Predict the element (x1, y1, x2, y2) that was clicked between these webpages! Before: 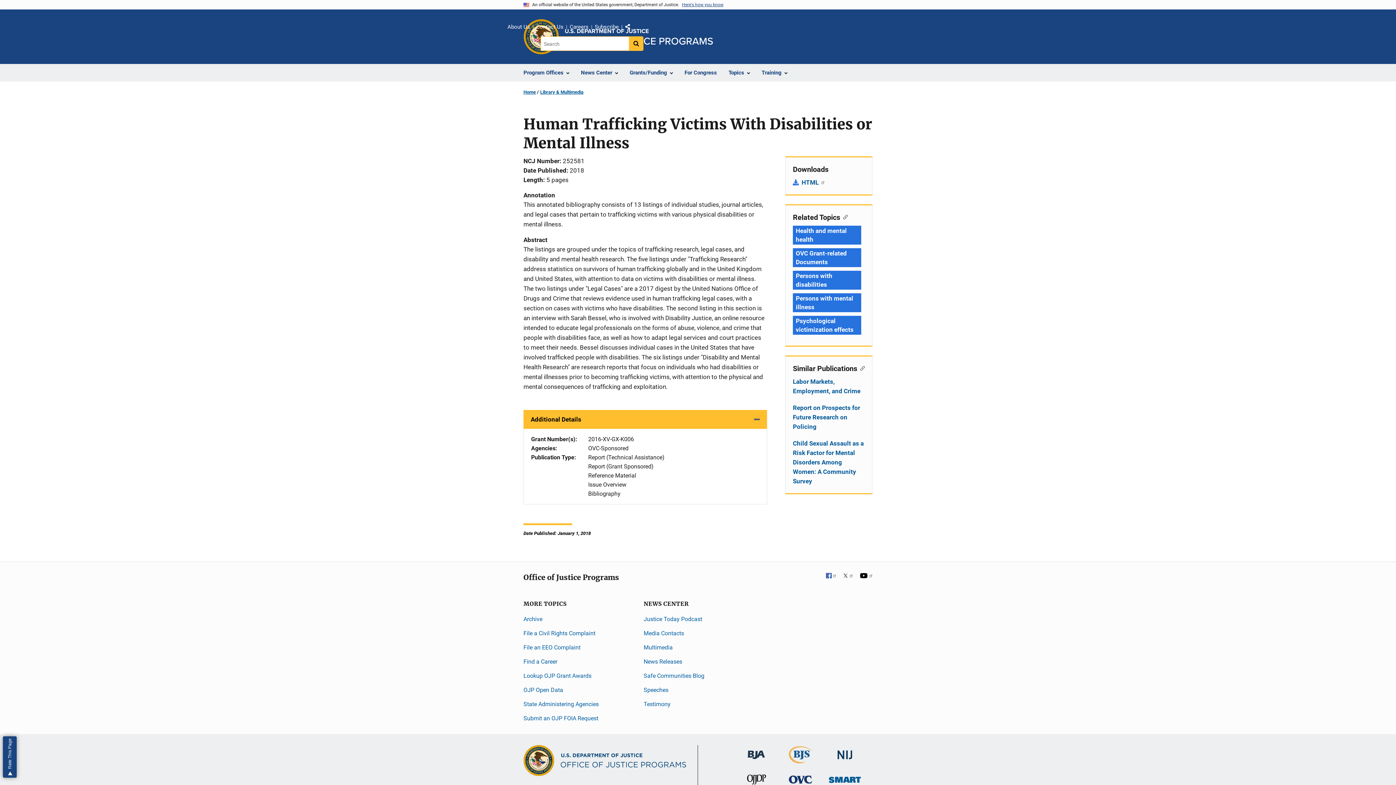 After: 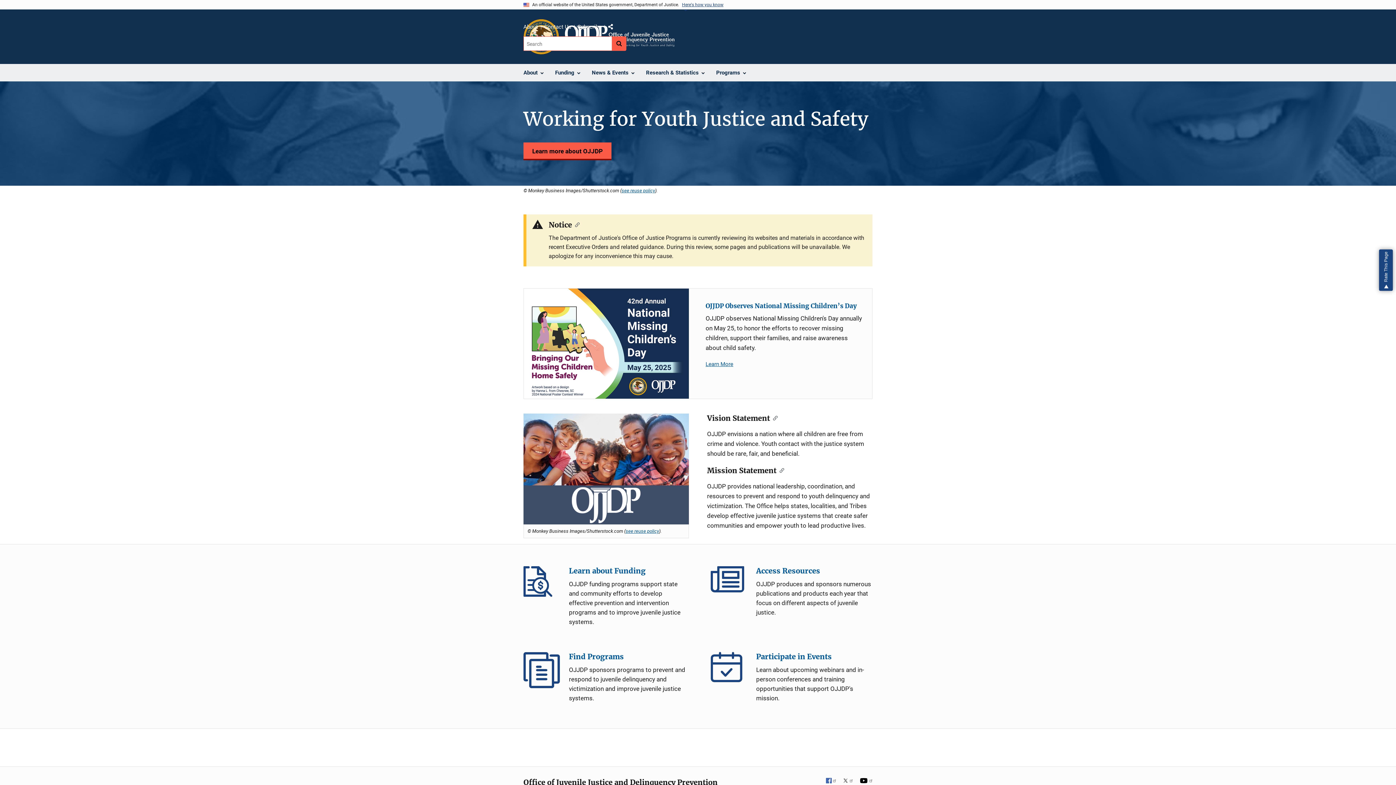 Action: label: Office of Juvenile Justice and Delinquency Prevention bbox: (747, 778, 766, 785)